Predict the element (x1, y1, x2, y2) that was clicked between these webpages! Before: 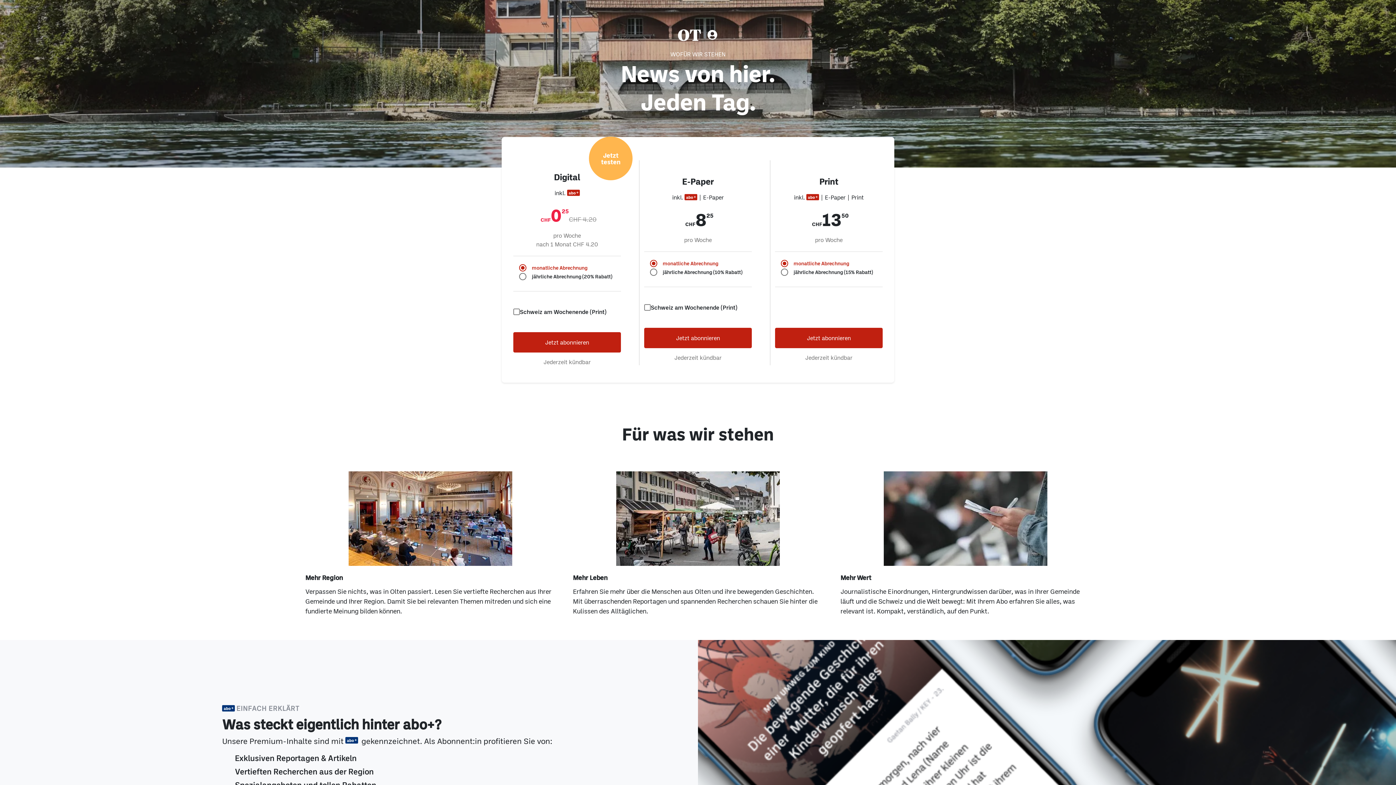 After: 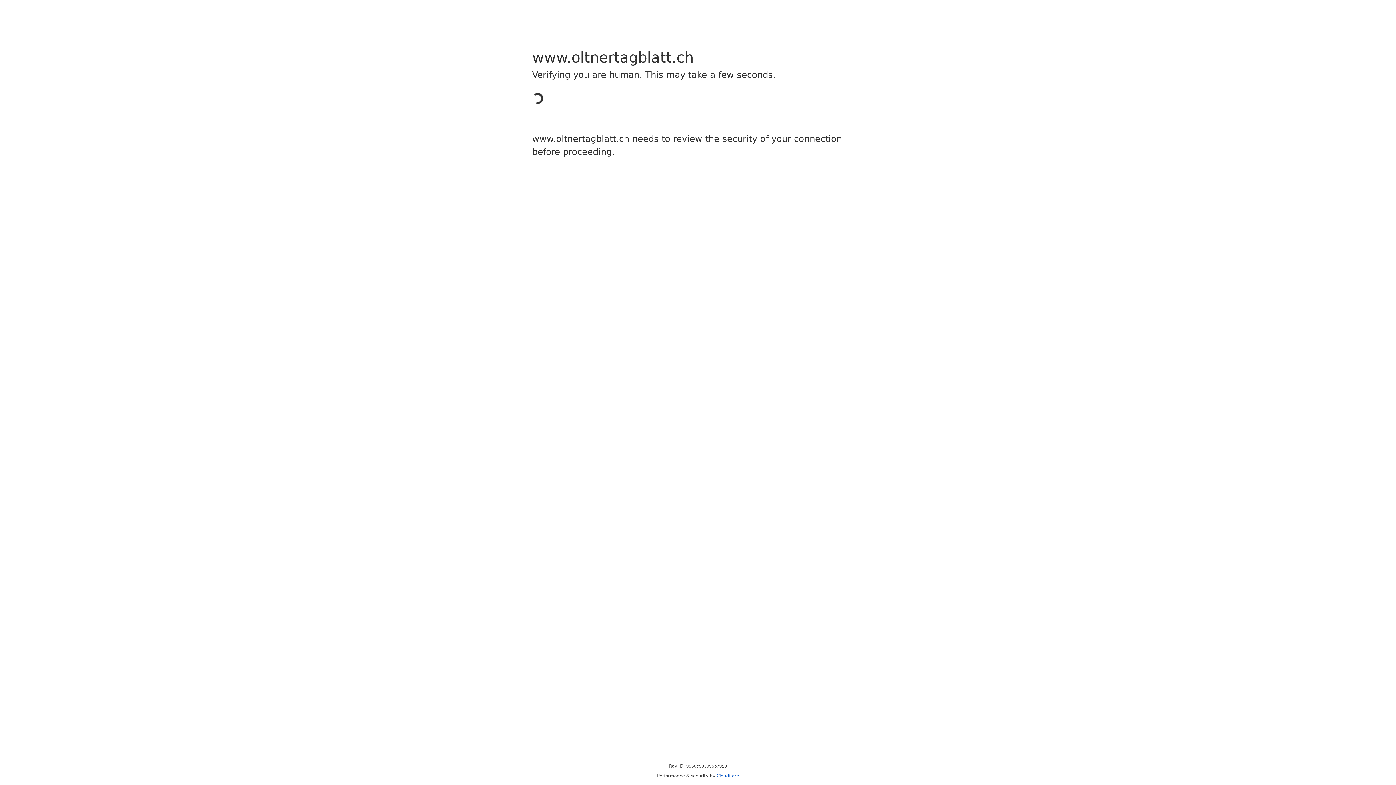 Action: bbox: (513, 332, 621, 352) label: Jetzt abonnieren